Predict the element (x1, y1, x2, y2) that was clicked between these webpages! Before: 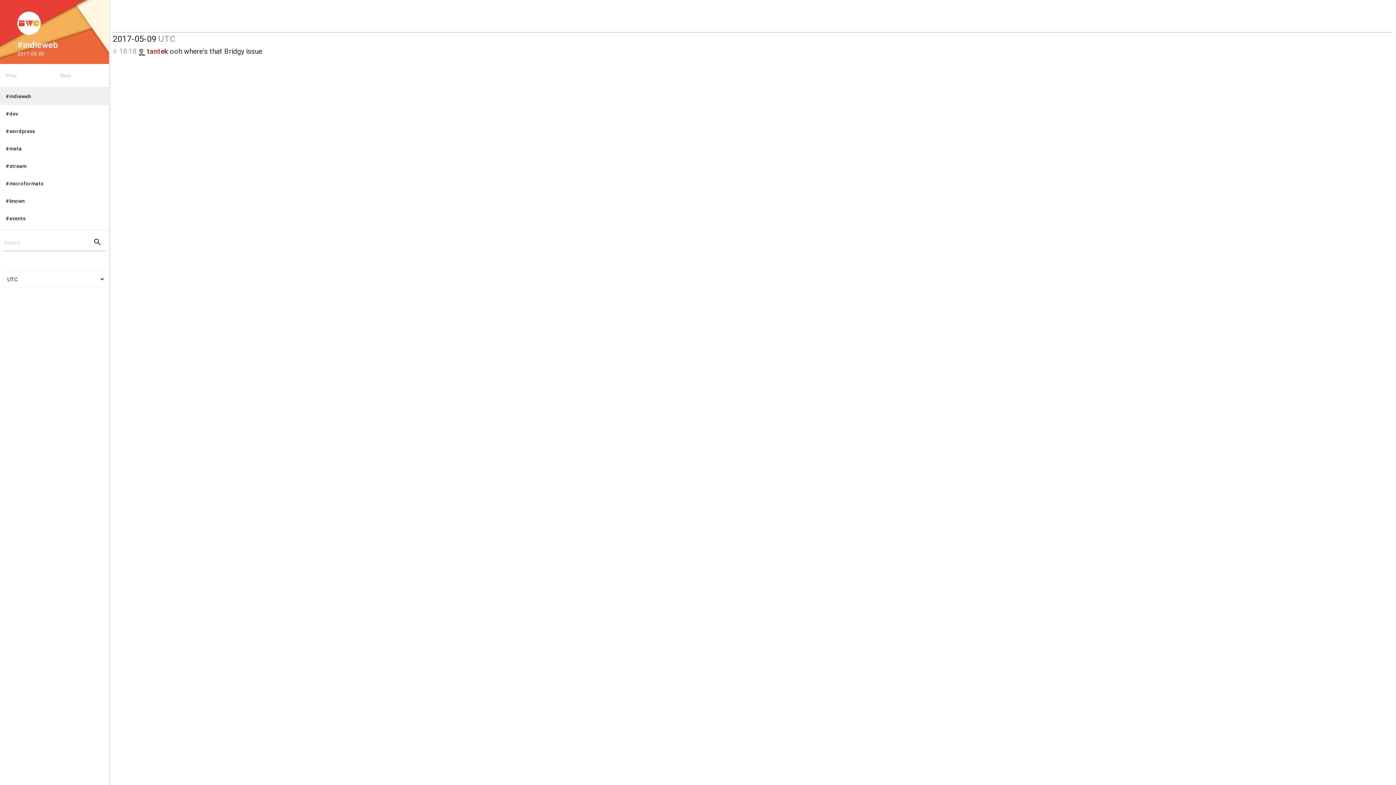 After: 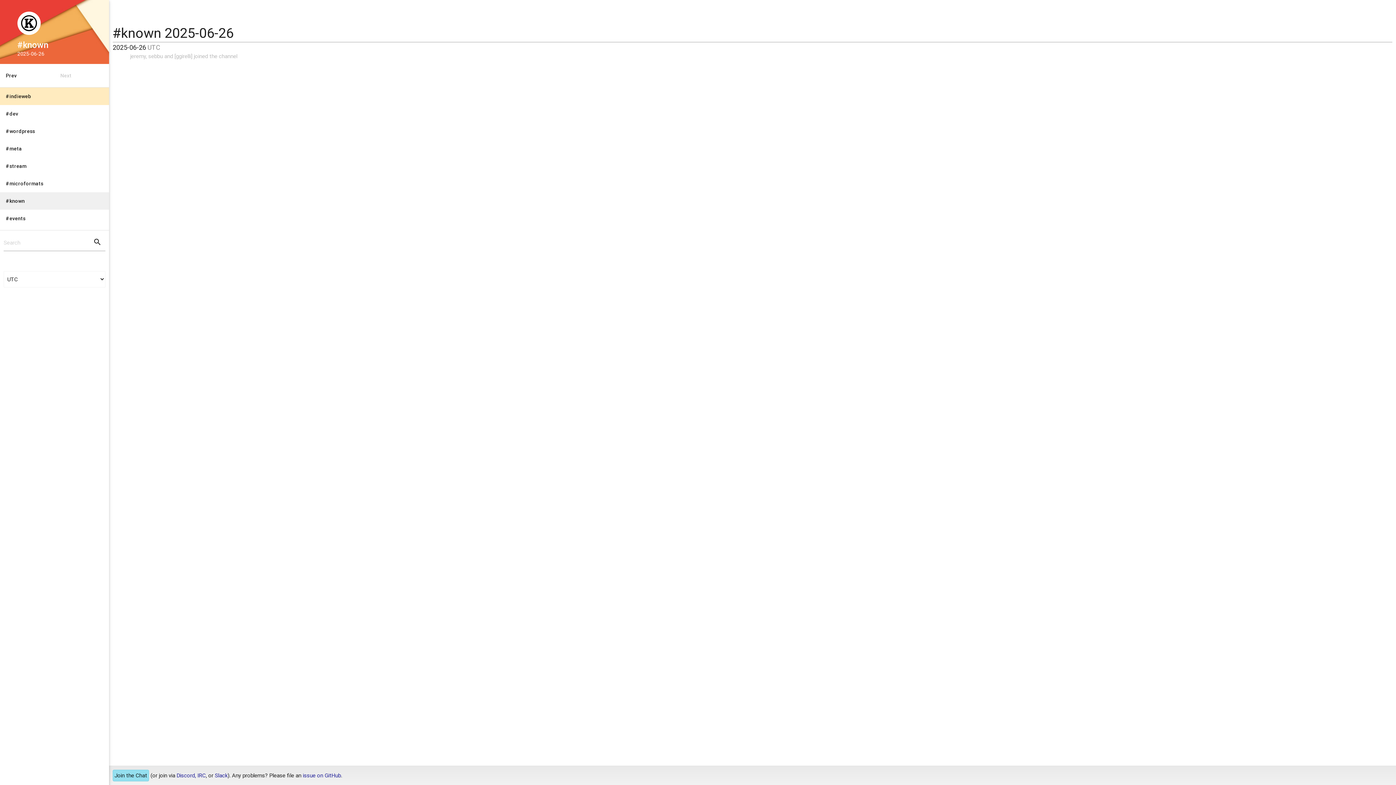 Action: label: #known bbox: (0, 192, 109, 209)